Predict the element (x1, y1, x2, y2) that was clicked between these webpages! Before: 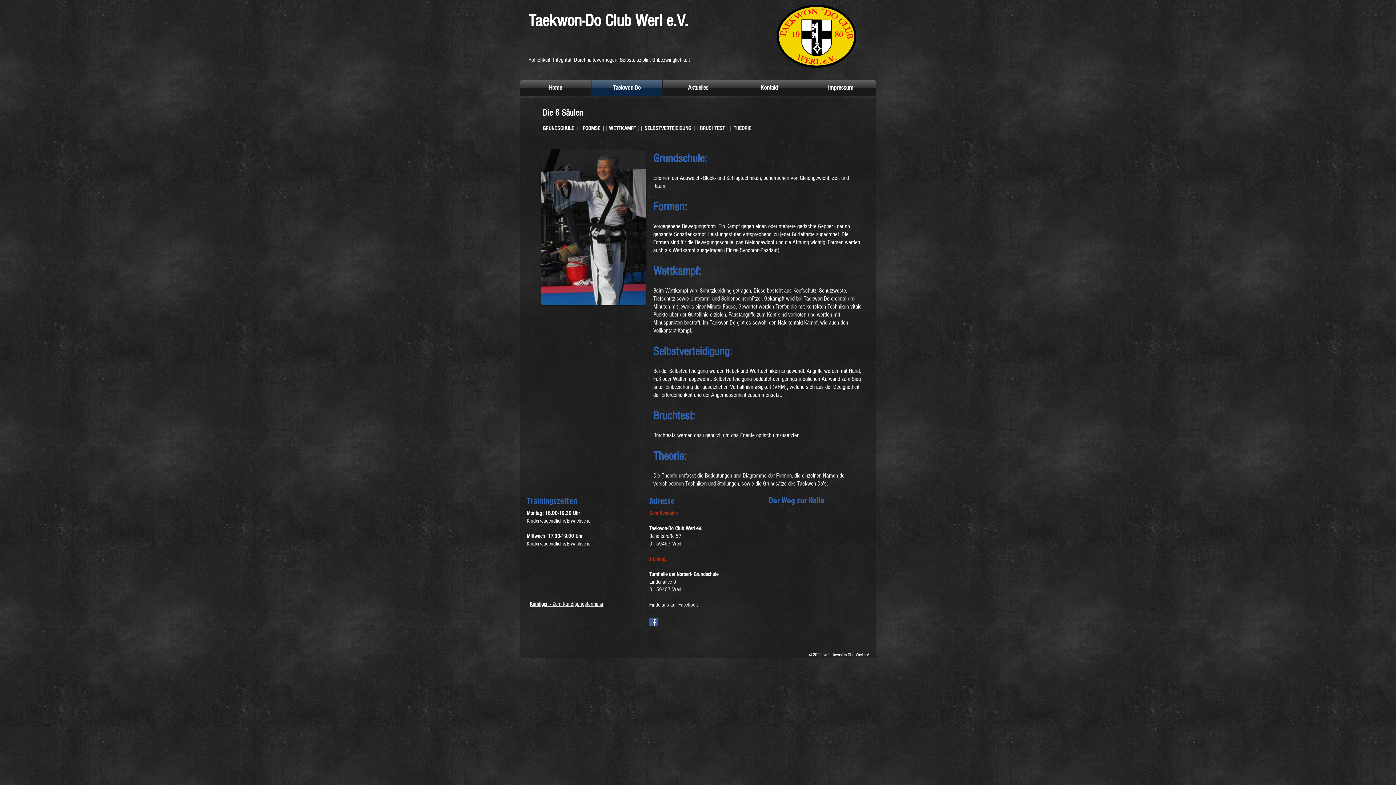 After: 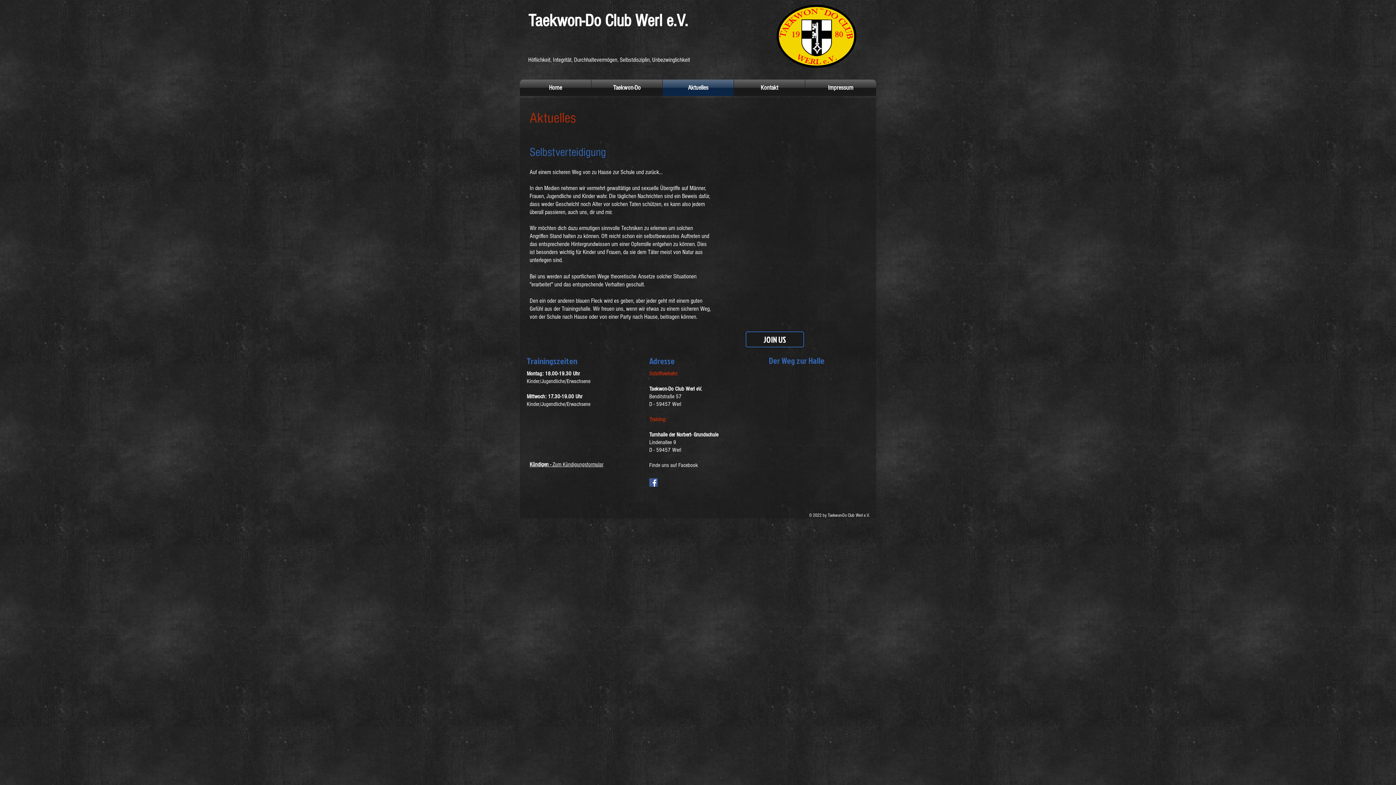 Action: label: Aktuelles bbox: (662, 79, 733, 96)